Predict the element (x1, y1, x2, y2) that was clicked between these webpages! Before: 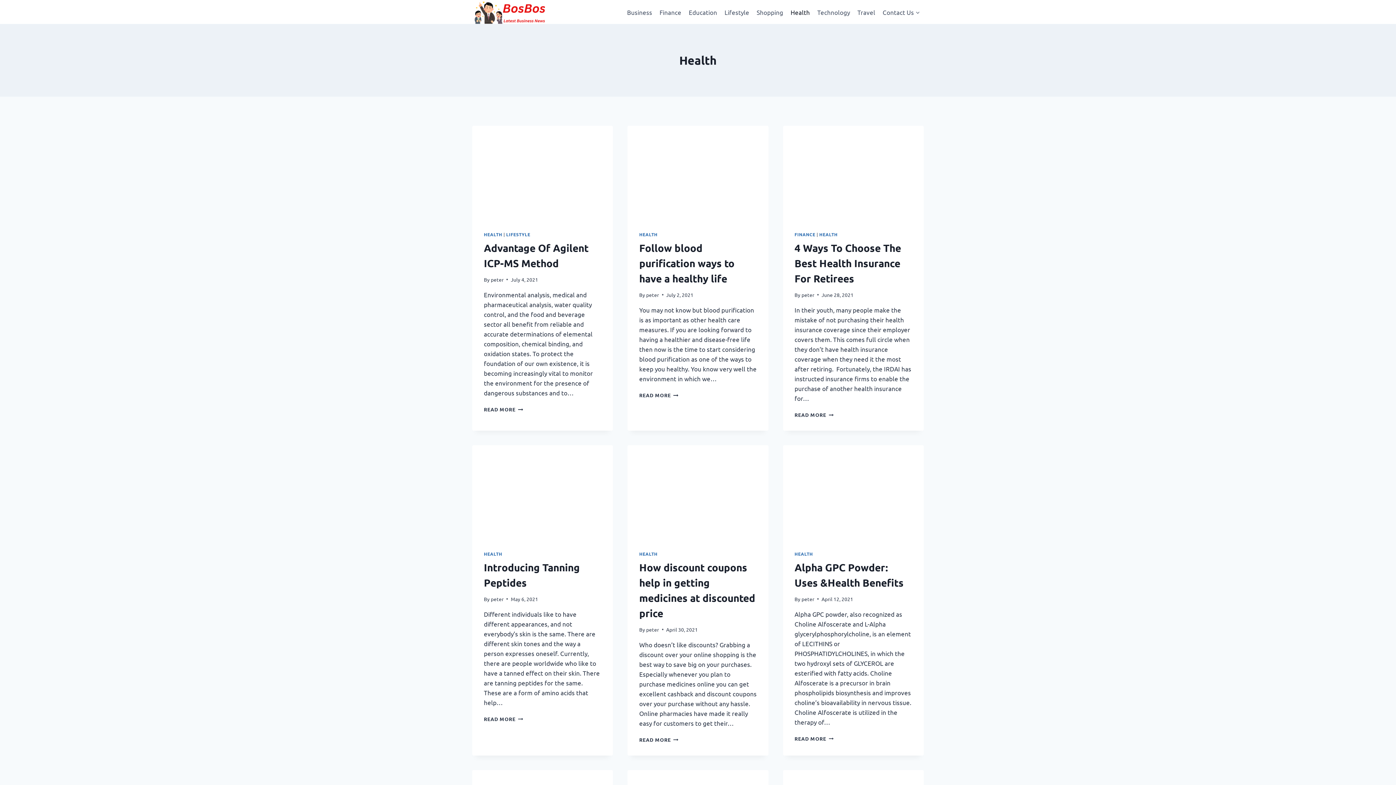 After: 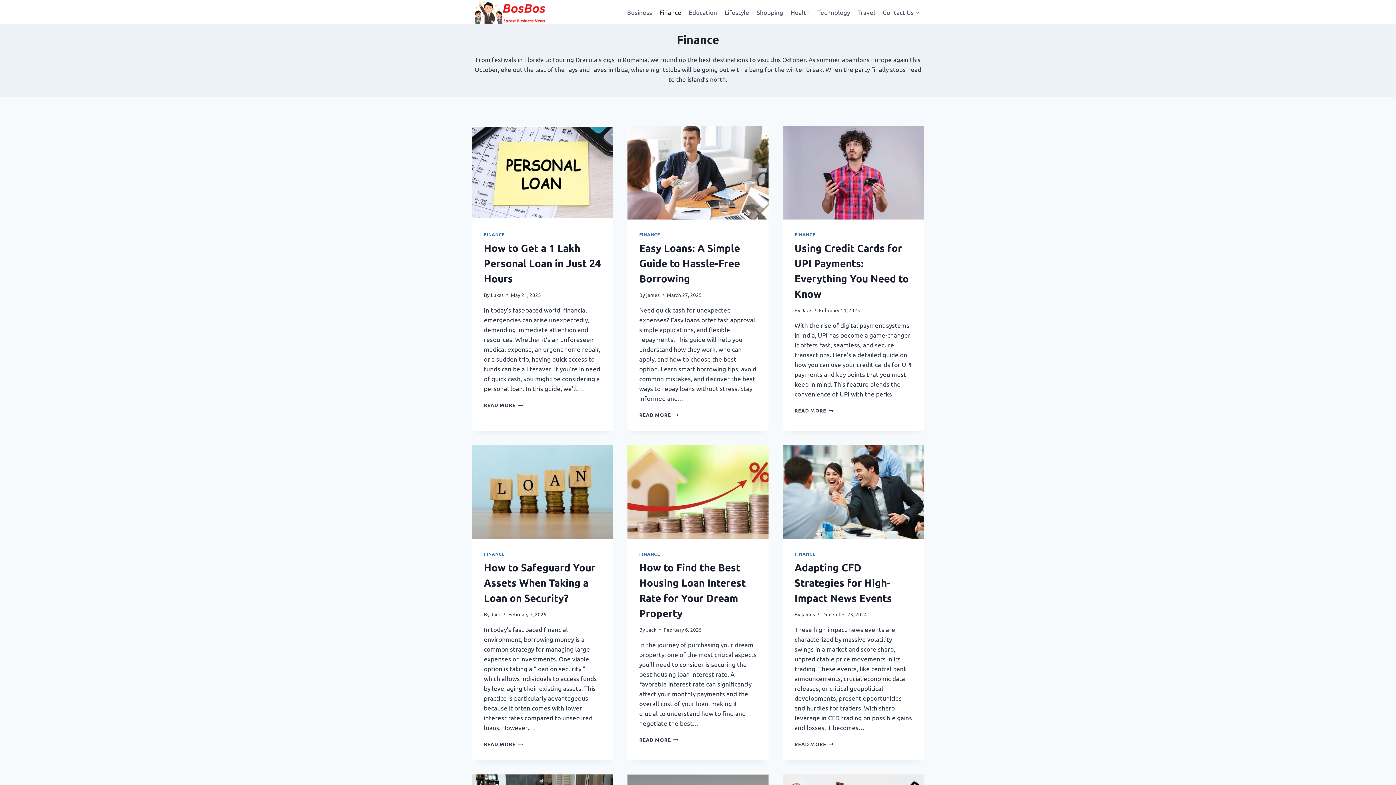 Action: label: FINANCE bbox: (794, 231, 815, 237)